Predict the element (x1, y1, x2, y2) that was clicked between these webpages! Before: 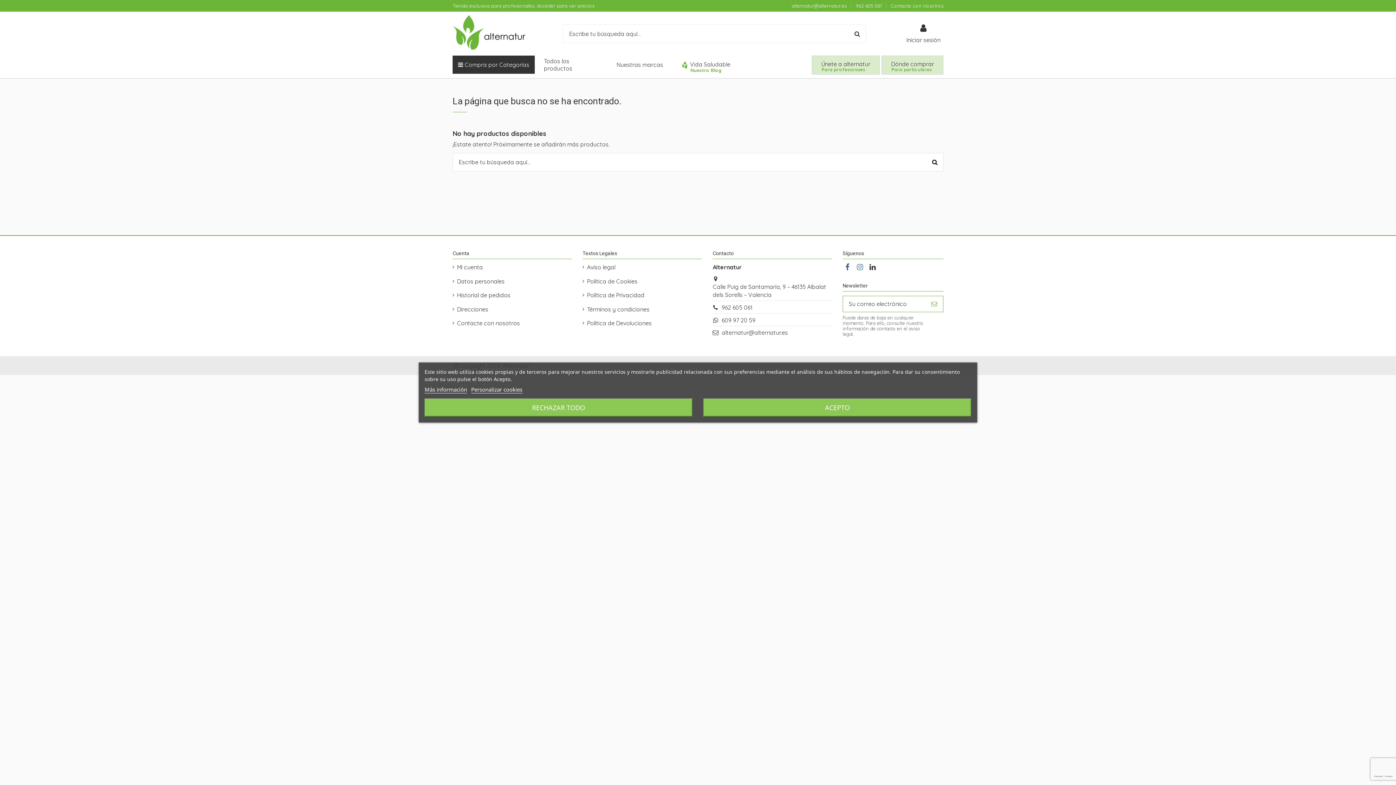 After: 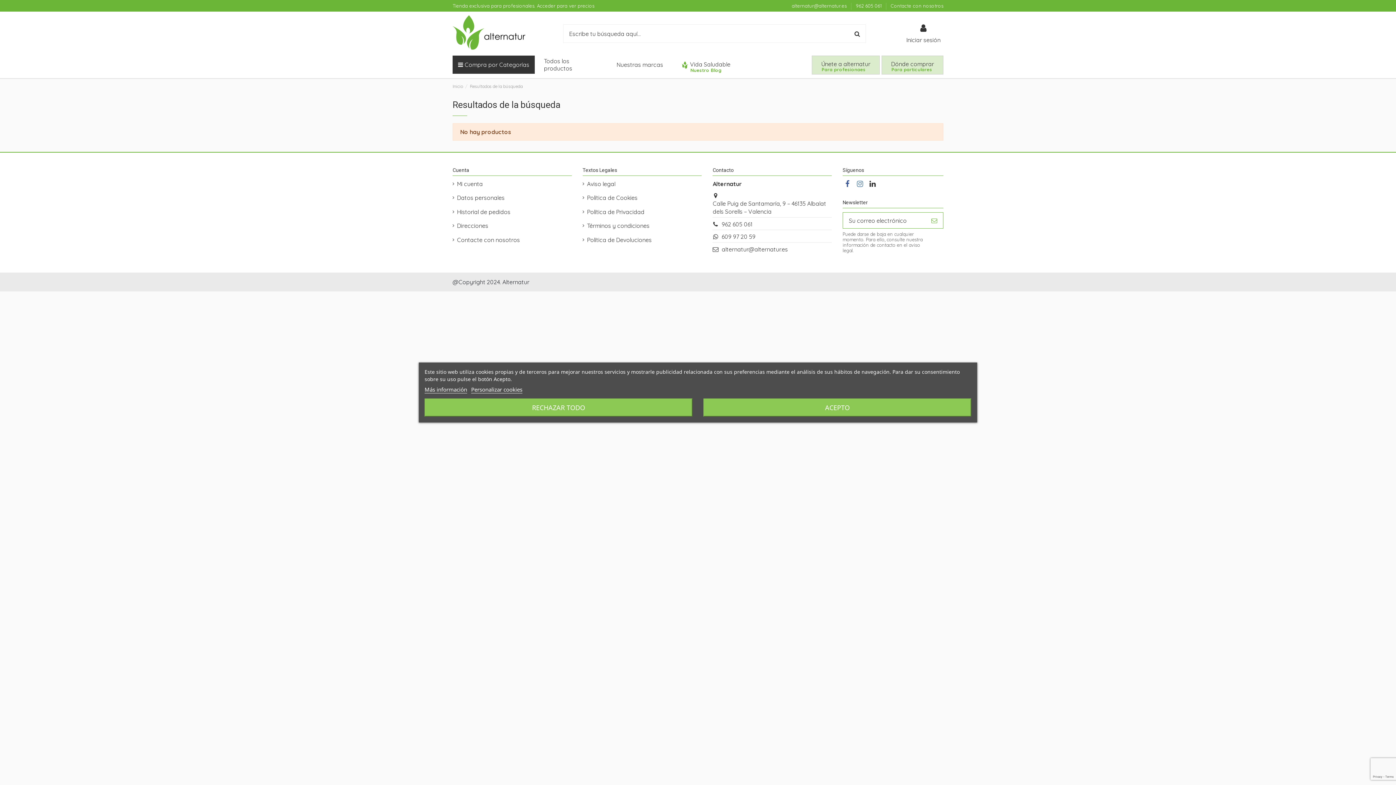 Action: bbox: (848, 24, 866, 43)